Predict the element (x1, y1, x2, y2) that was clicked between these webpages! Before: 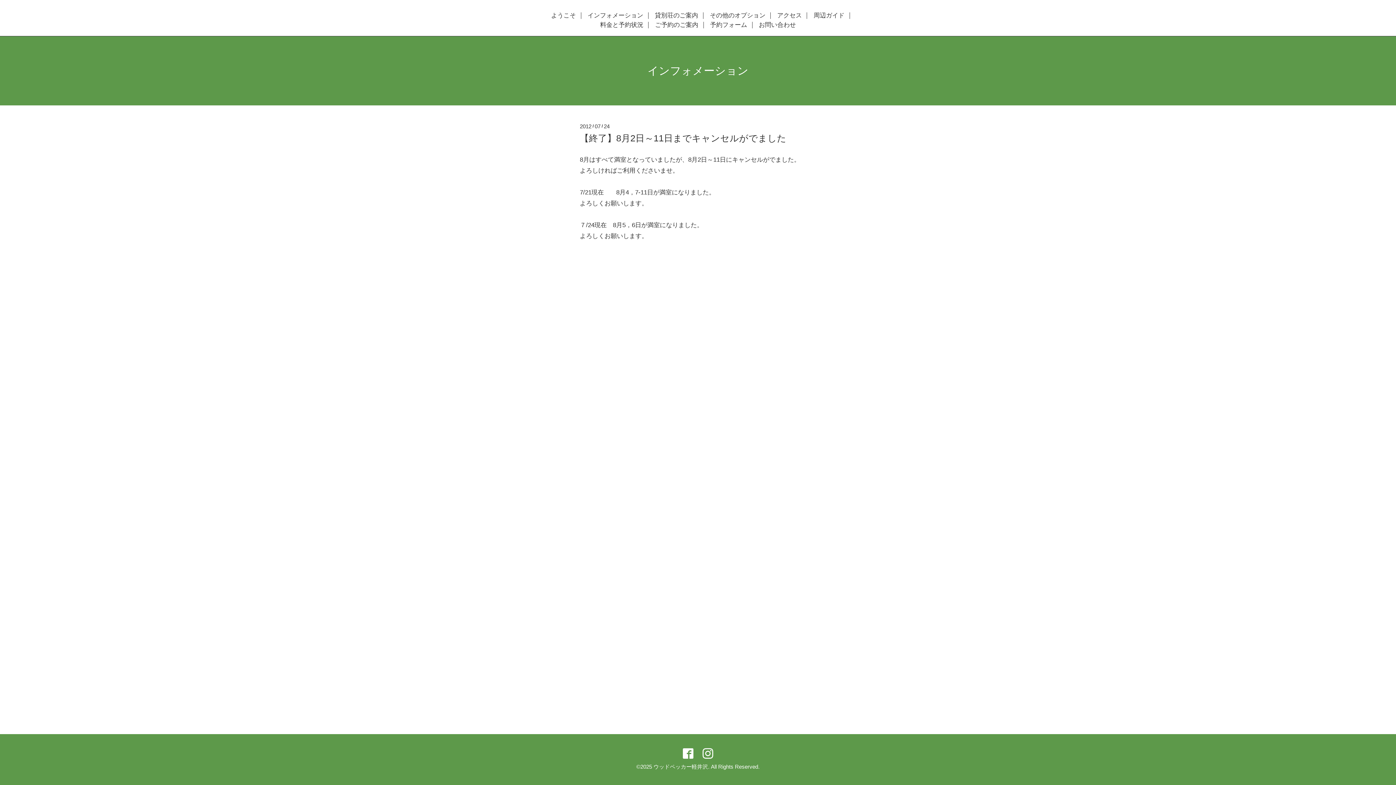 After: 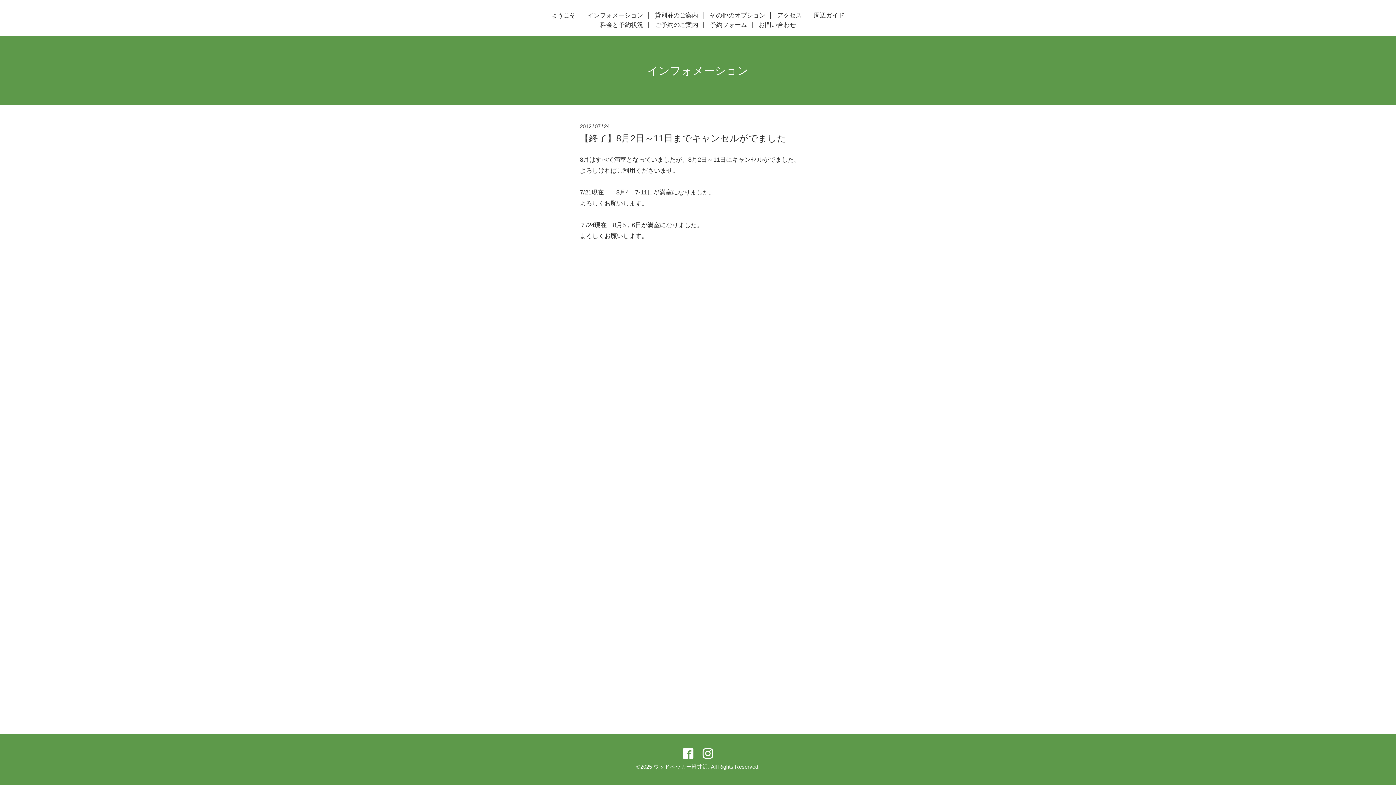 Action: bbox: (699, 745, 716, 762)